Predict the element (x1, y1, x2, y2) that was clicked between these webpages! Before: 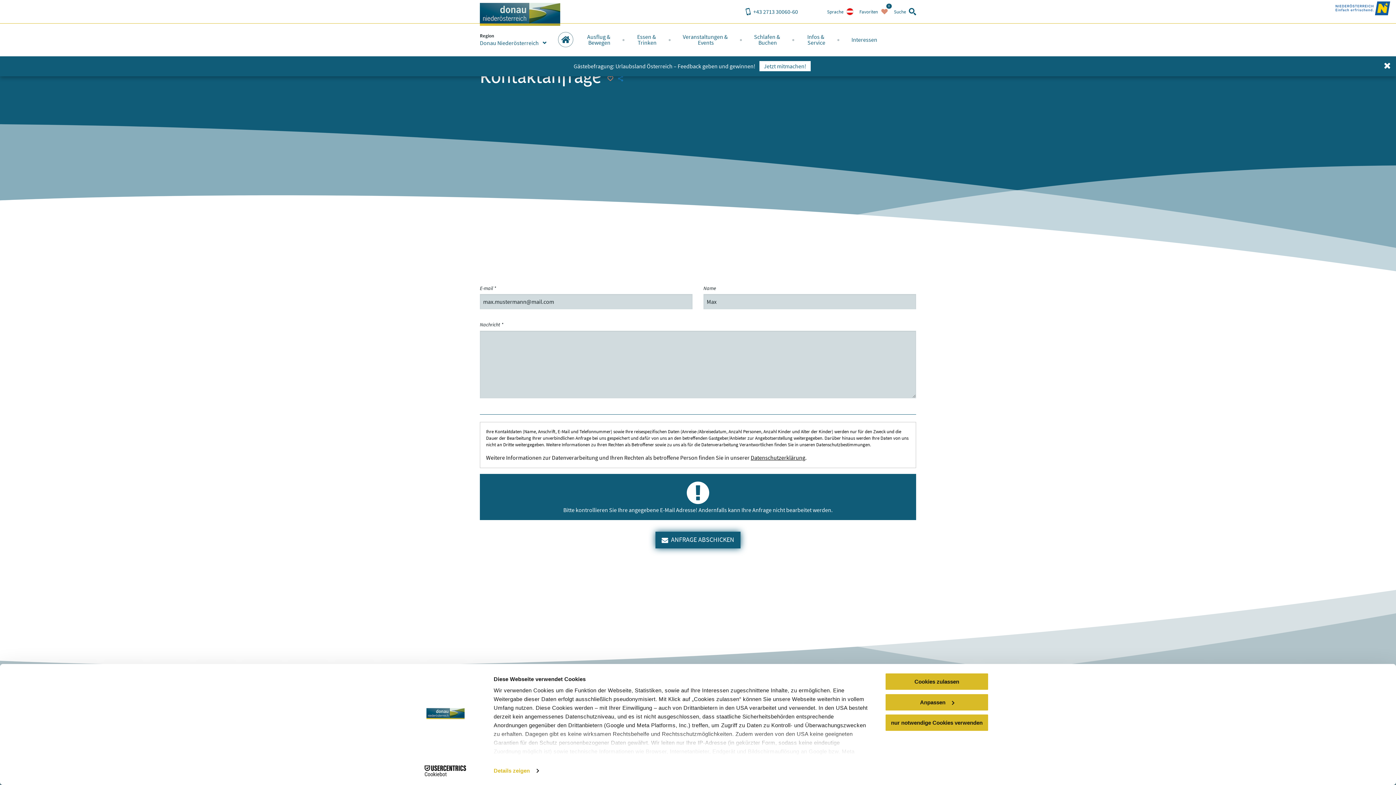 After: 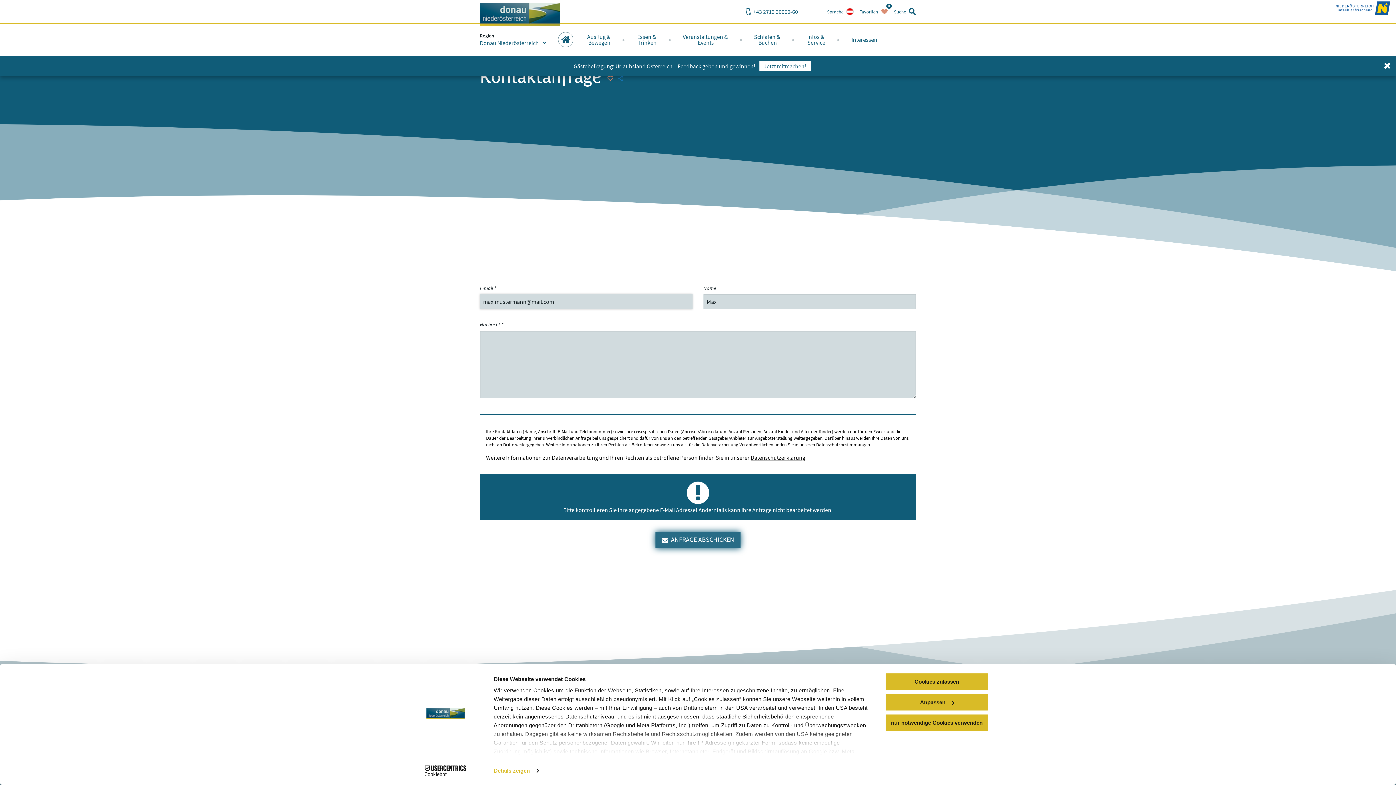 Action: label:  ANFRAGE ABSCHICKEN bbox: (655, 531, 740, 548)